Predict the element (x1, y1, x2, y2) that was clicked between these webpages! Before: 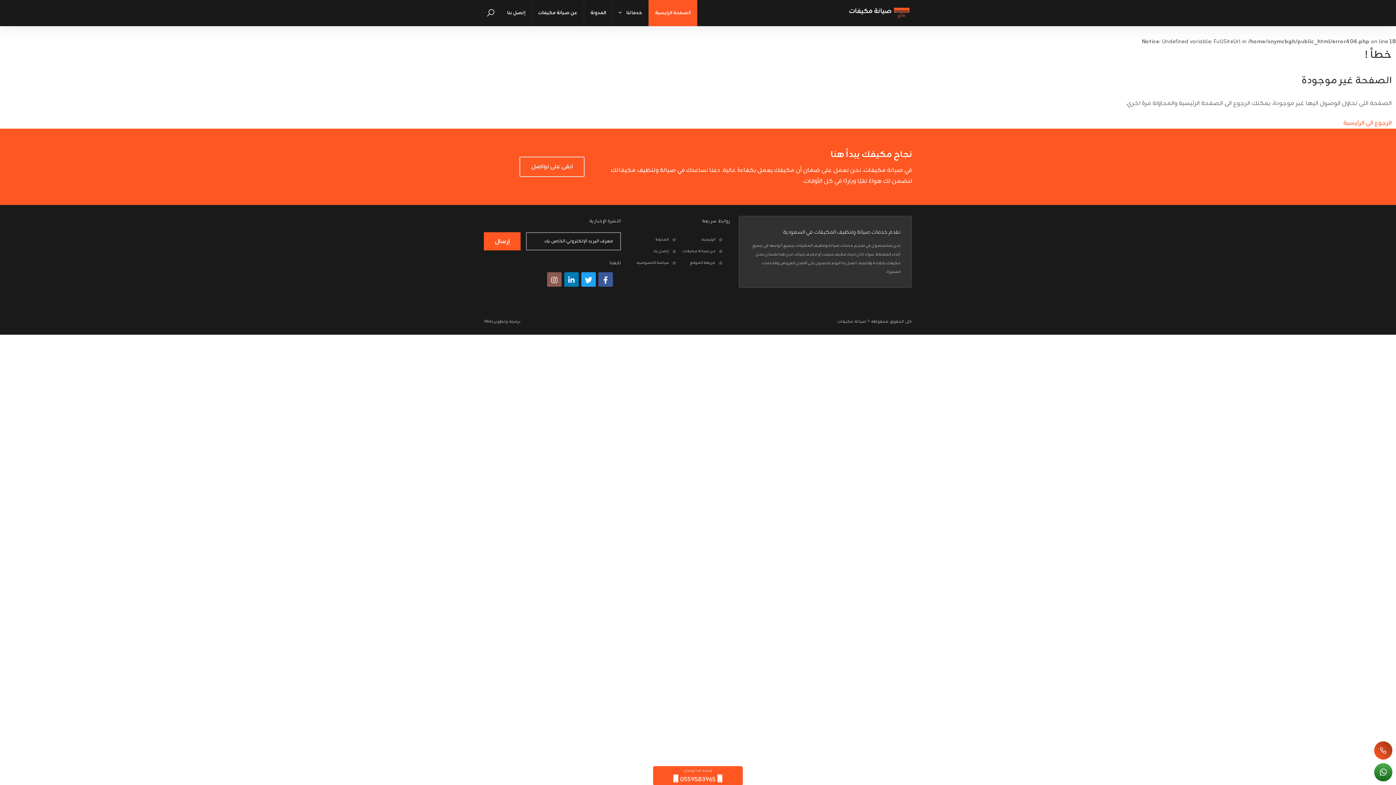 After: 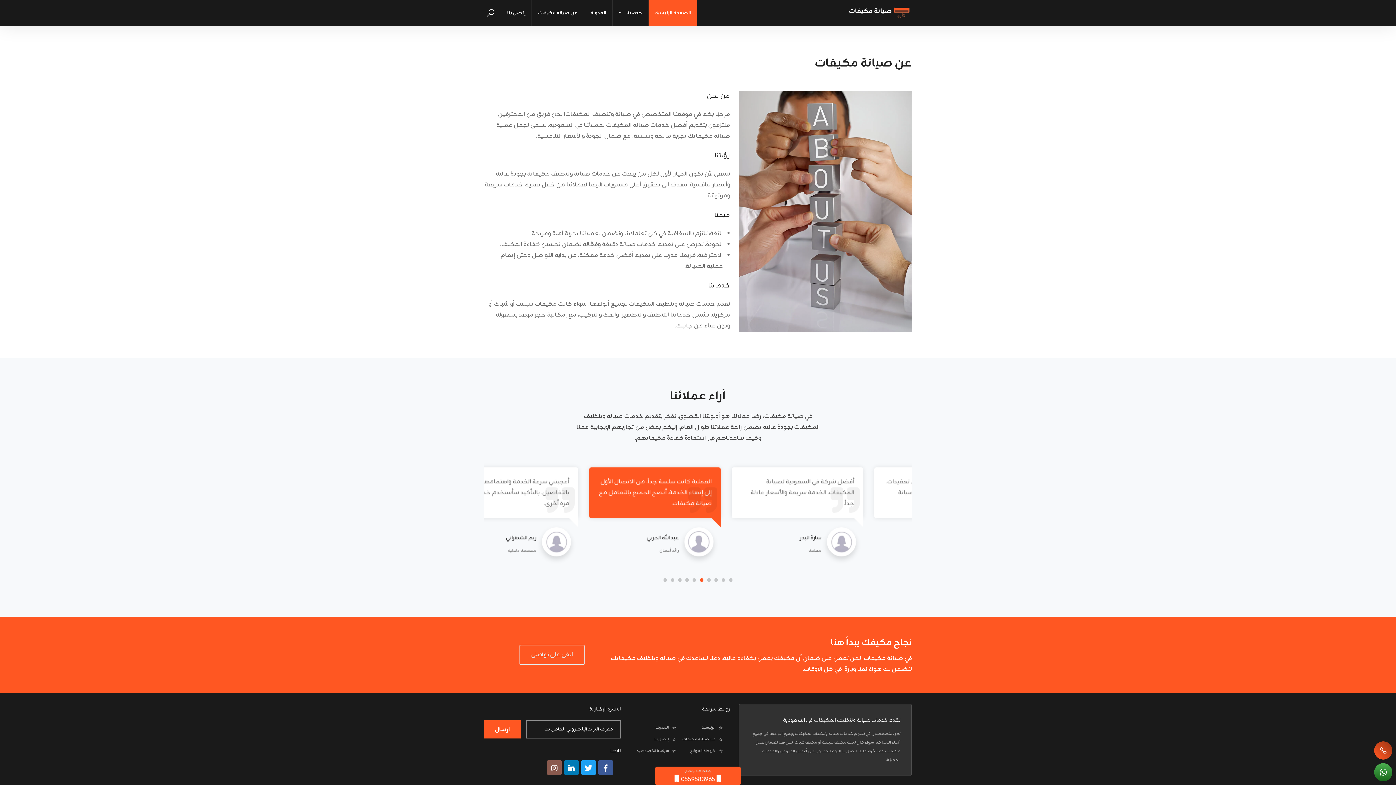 Action: label: عن صيانة مكيفات bbox: (532, 0, 584, 26)